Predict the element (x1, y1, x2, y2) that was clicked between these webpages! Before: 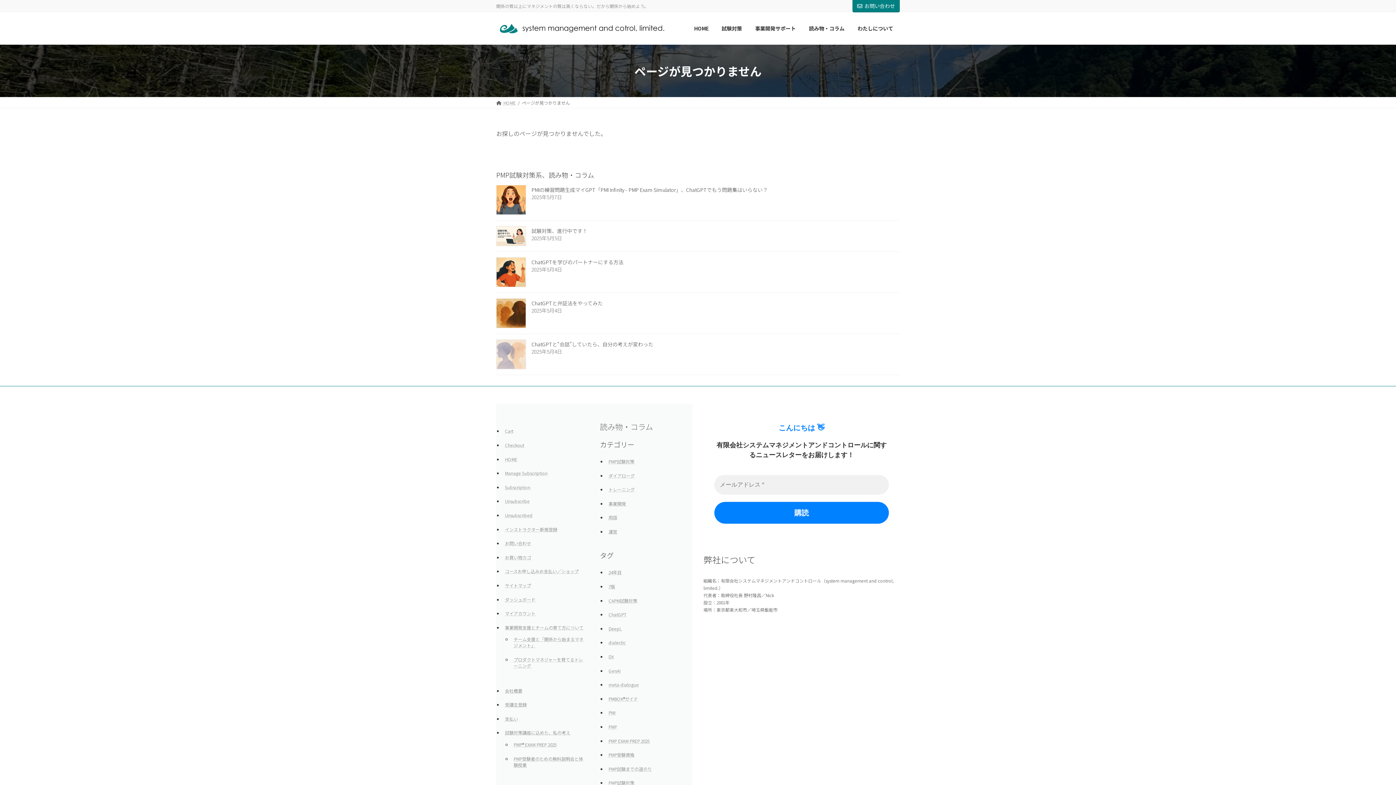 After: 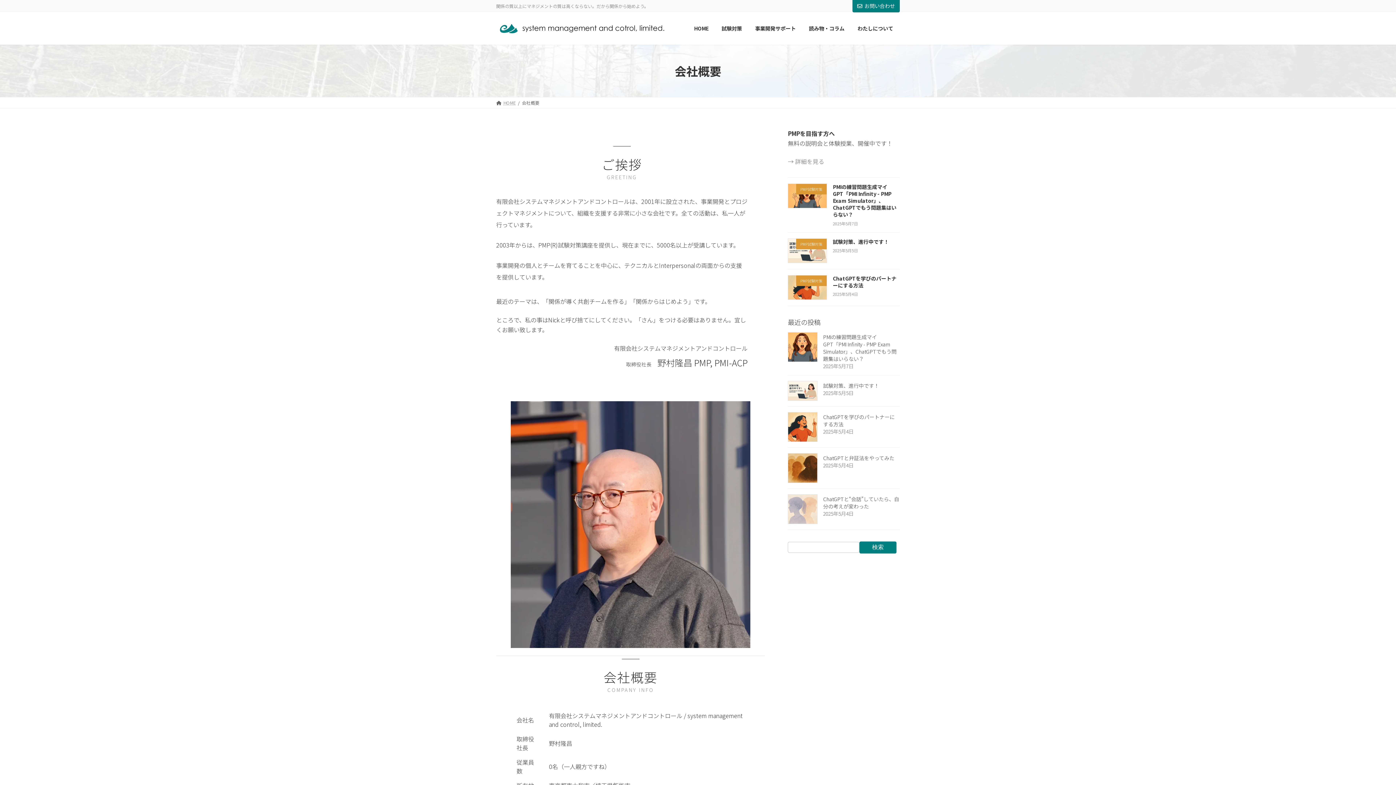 Action: bbox: (505, 687, 522, 694) label: 会社概要